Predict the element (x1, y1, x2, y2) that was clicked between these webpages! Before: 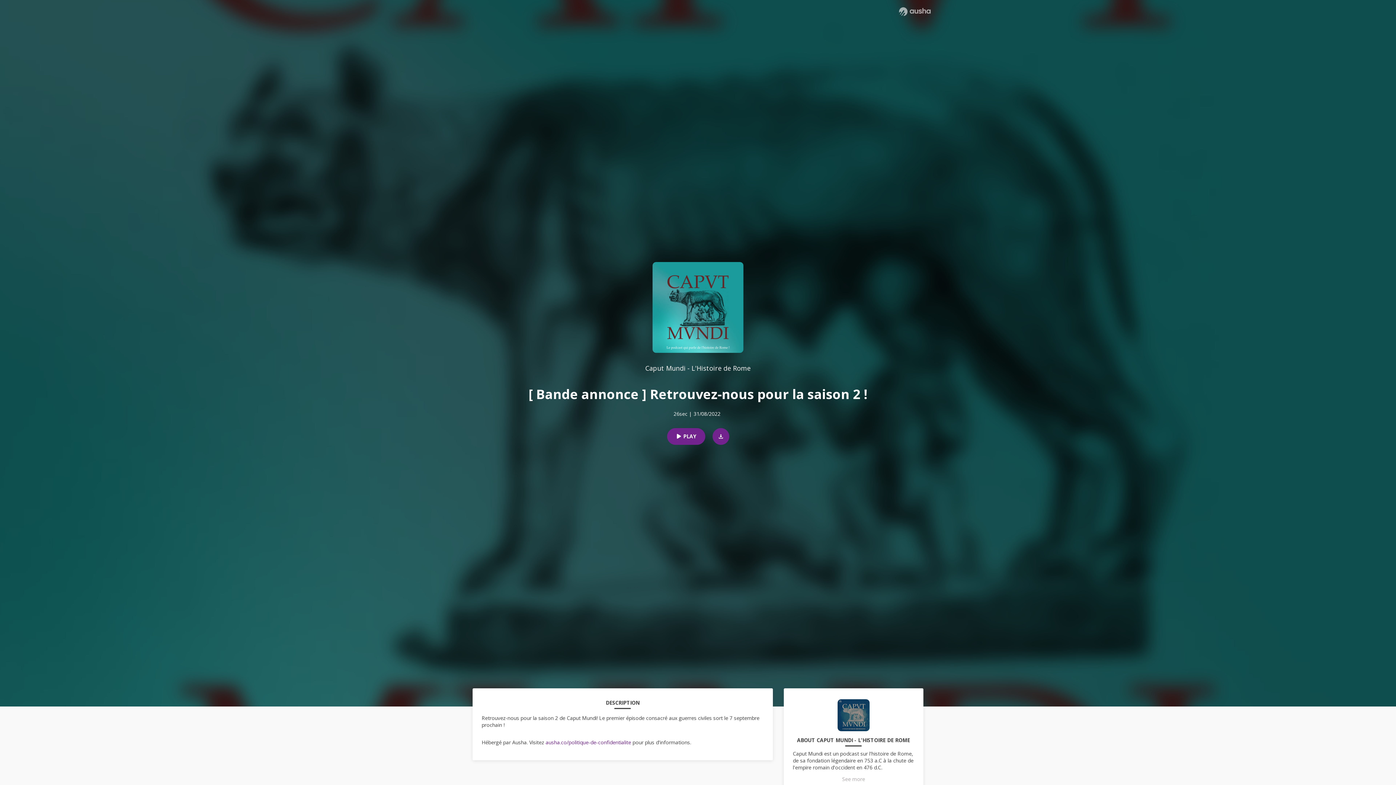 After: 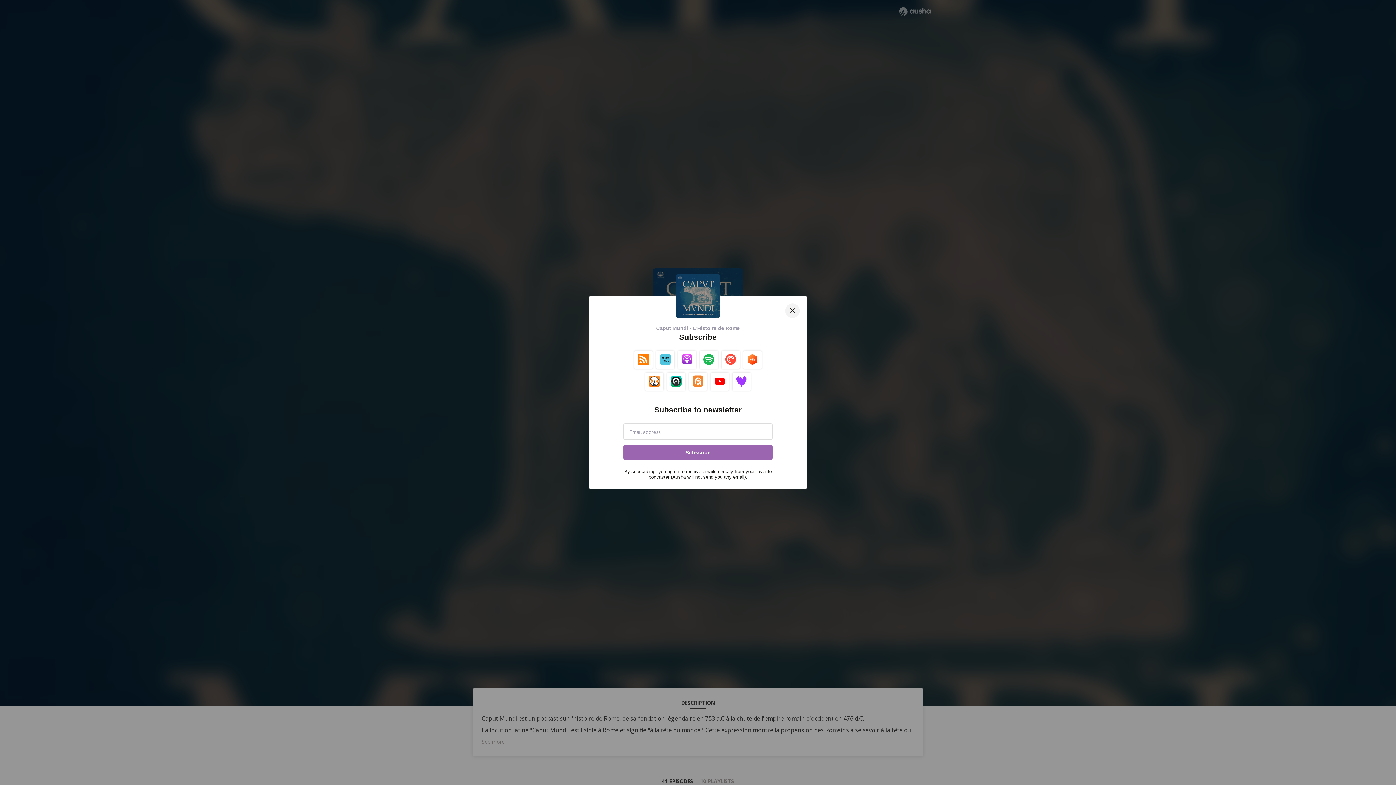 Action: bbox: (645, 363, 750, 372) label: Caput Mundi - L'Histoire de Rome